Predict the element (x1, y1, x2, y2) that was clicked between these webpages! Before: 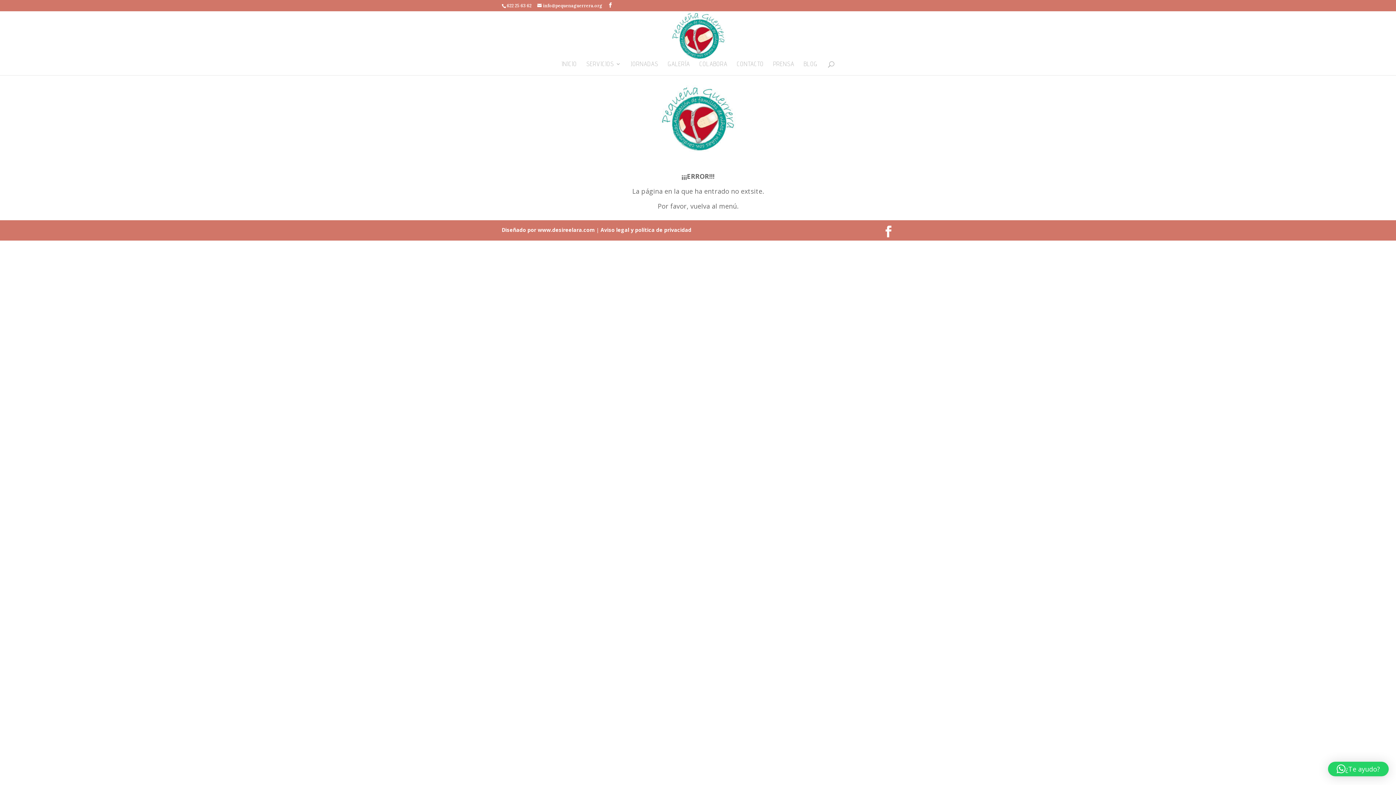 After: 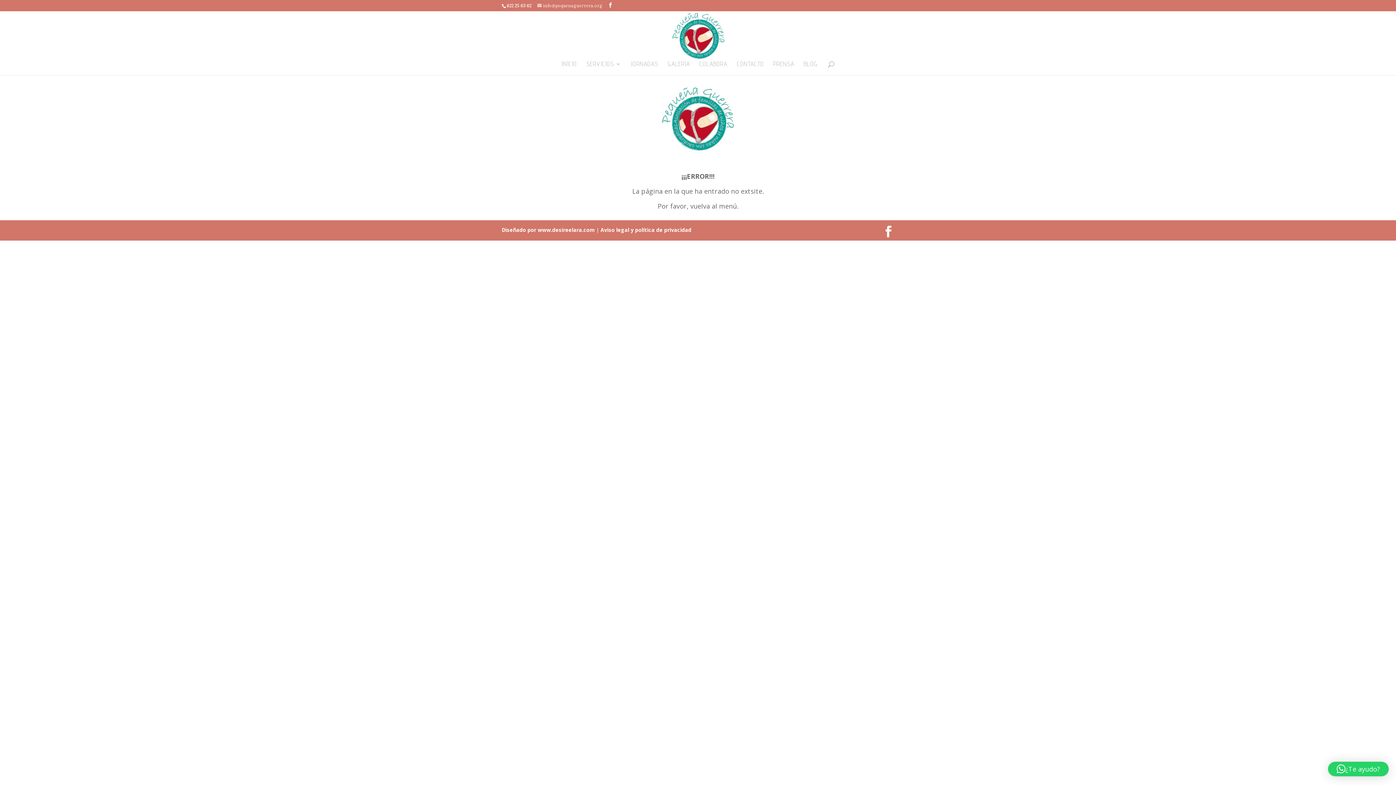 Action: bbox: (537, 2, 602, 8) label: info@pequenaguerrera.org